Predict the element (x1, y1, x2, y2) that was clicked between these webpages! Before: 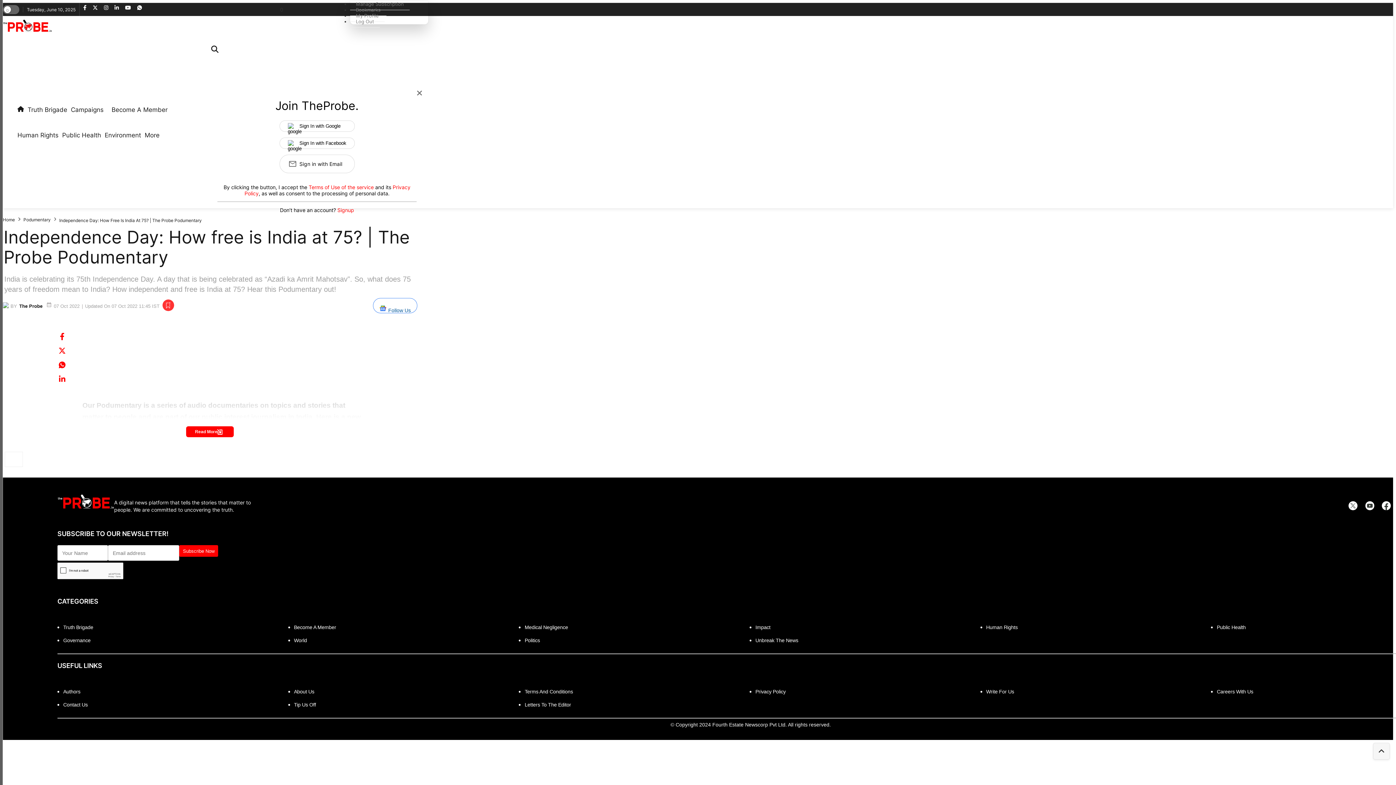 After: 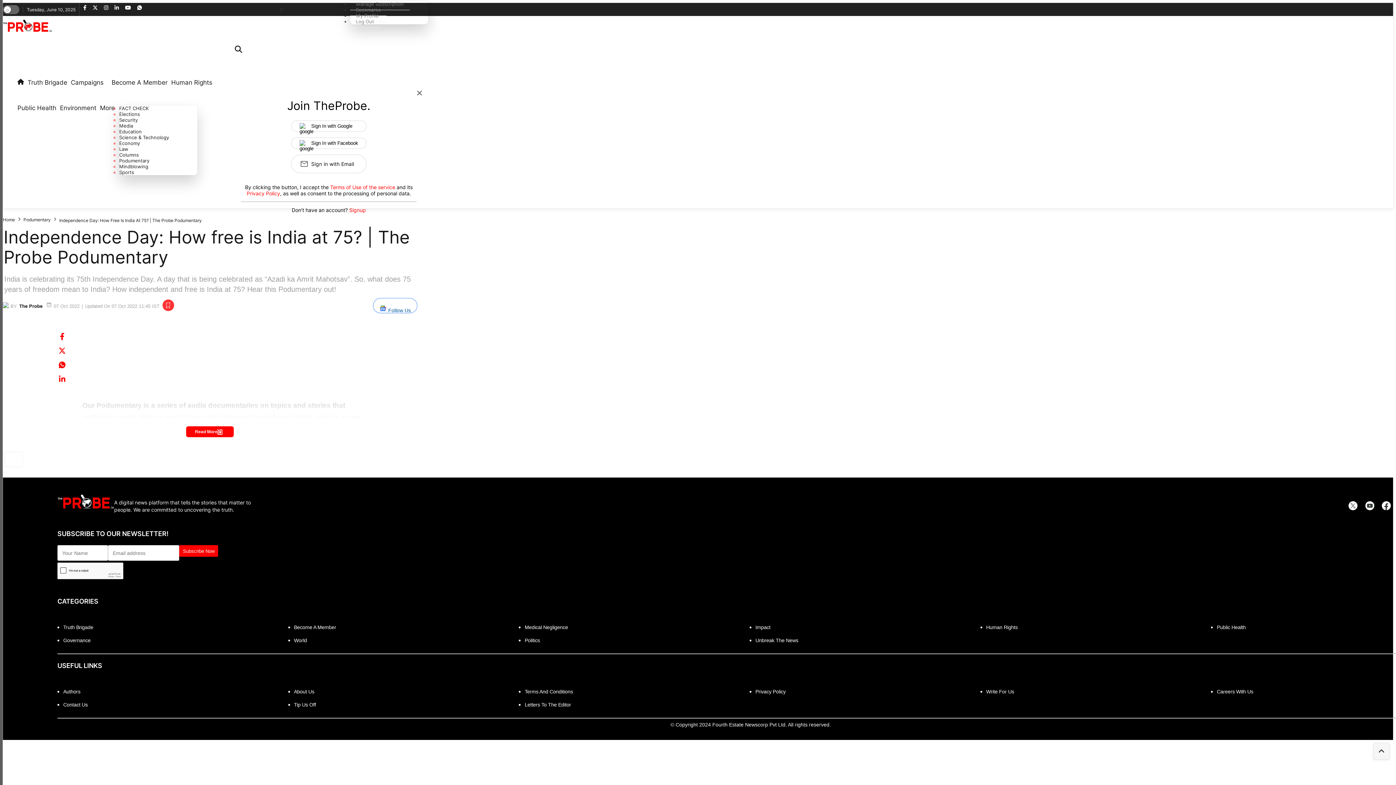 Action: bbox: (159, 136, 164, 137)